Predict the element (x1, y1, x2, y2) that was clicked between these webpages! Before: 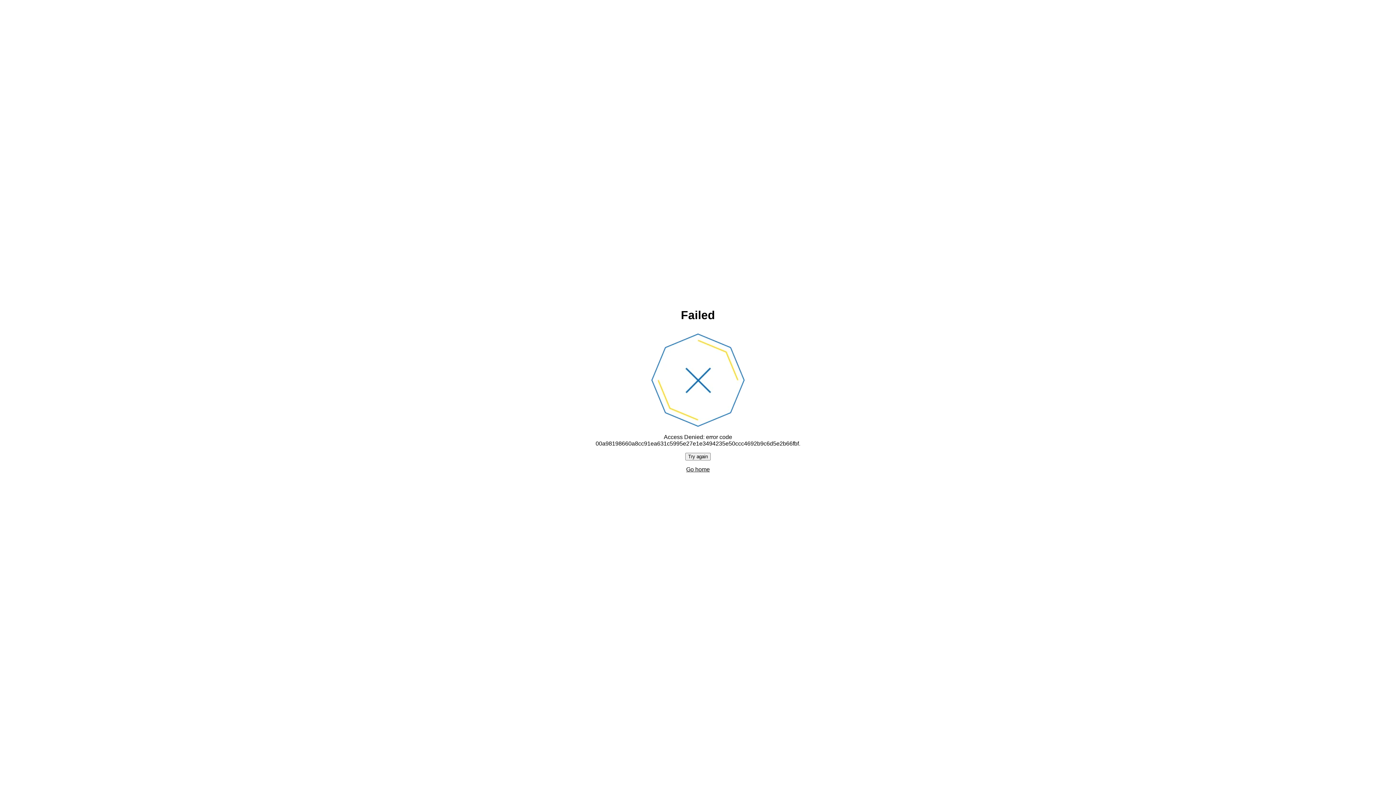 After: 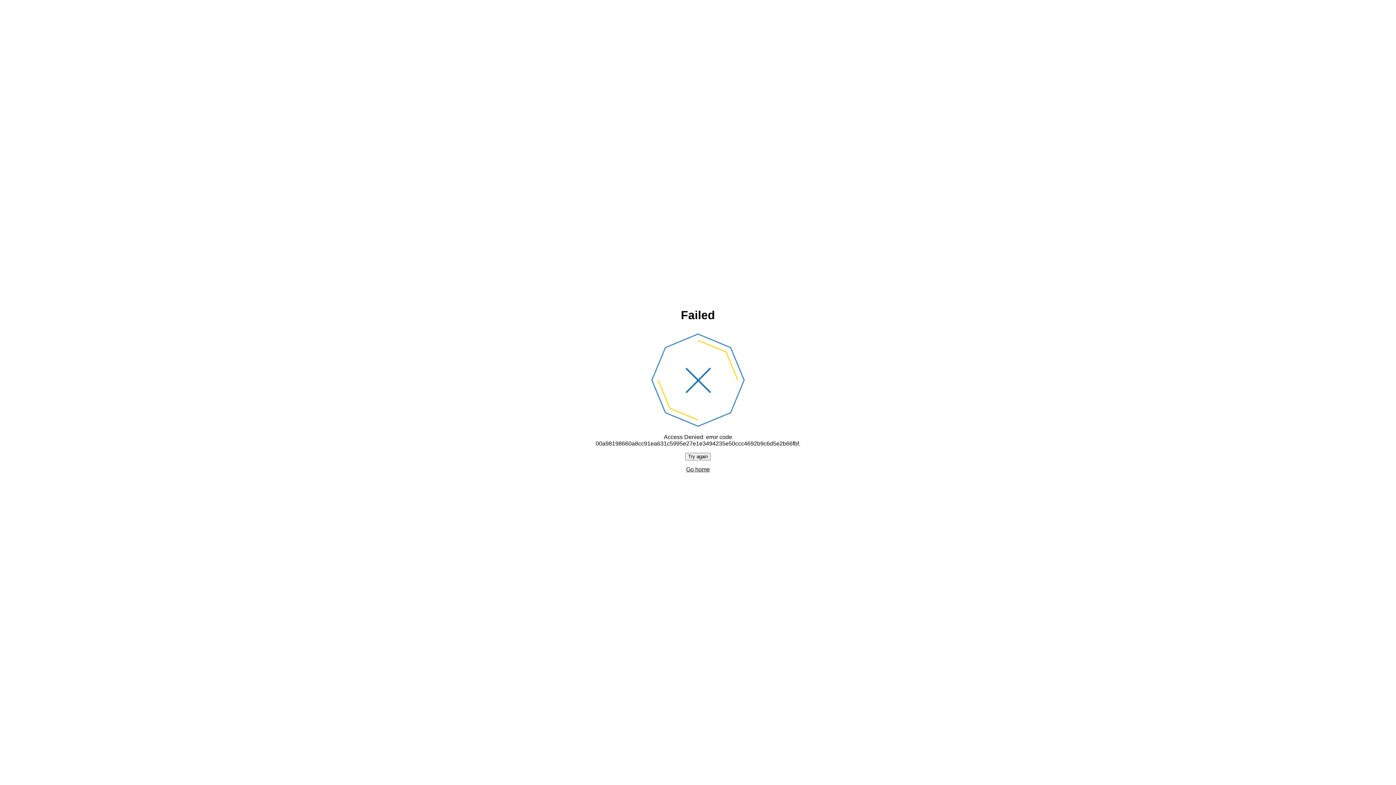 Action: label: Try again bbox: (685, 452, 710, 460)